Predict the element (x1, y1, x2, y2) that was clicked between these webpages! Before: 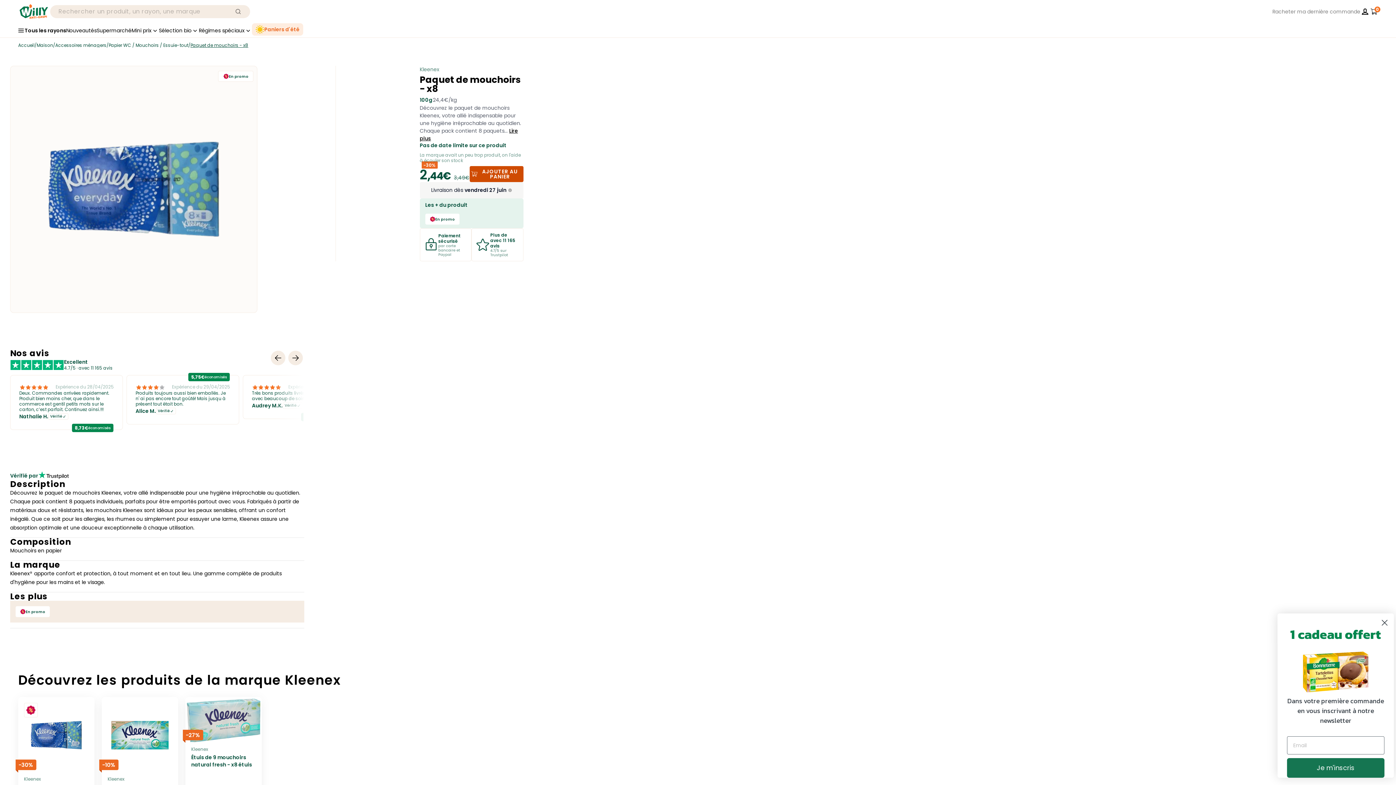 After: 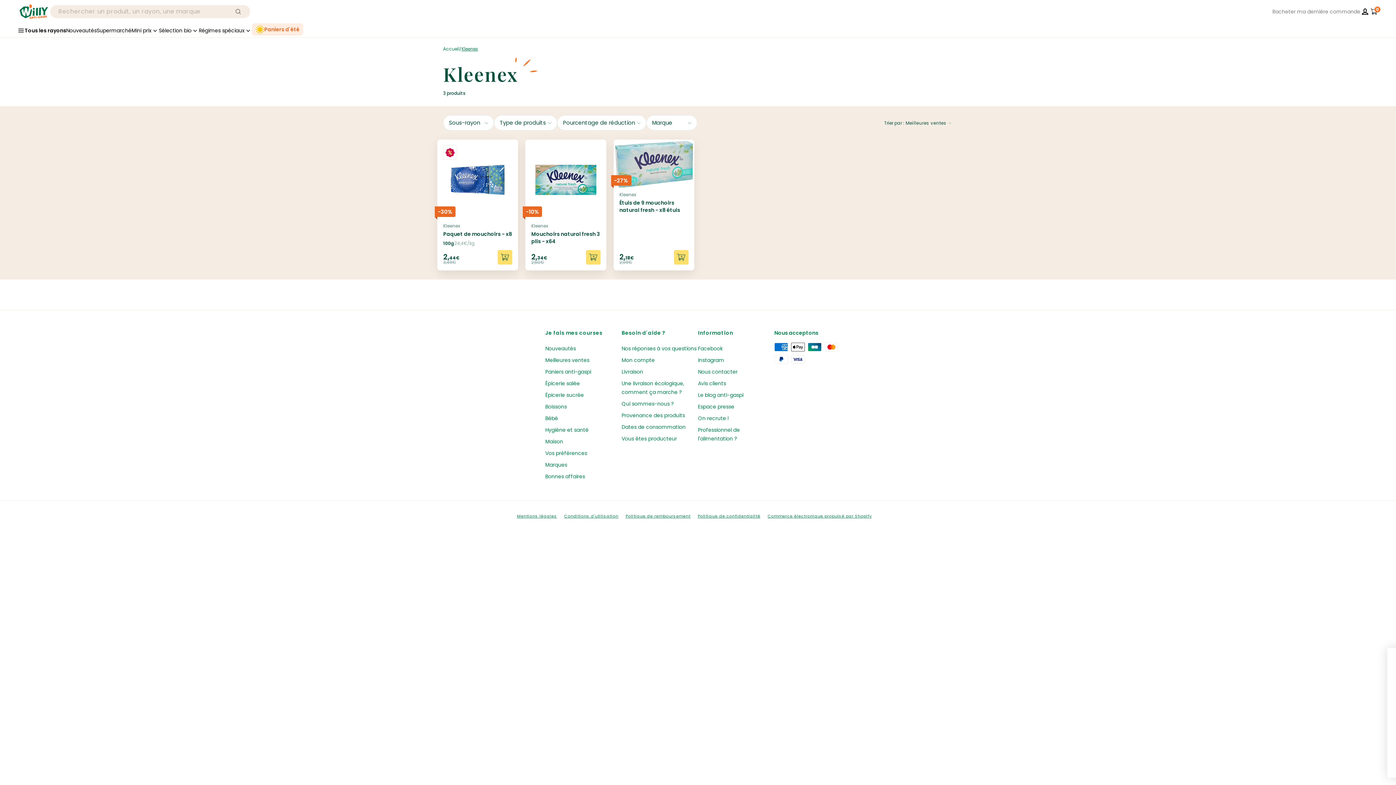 Action: bbox: (1286, 674, 1378, 690) label: TOUS LES PRODUITS KLEENEX